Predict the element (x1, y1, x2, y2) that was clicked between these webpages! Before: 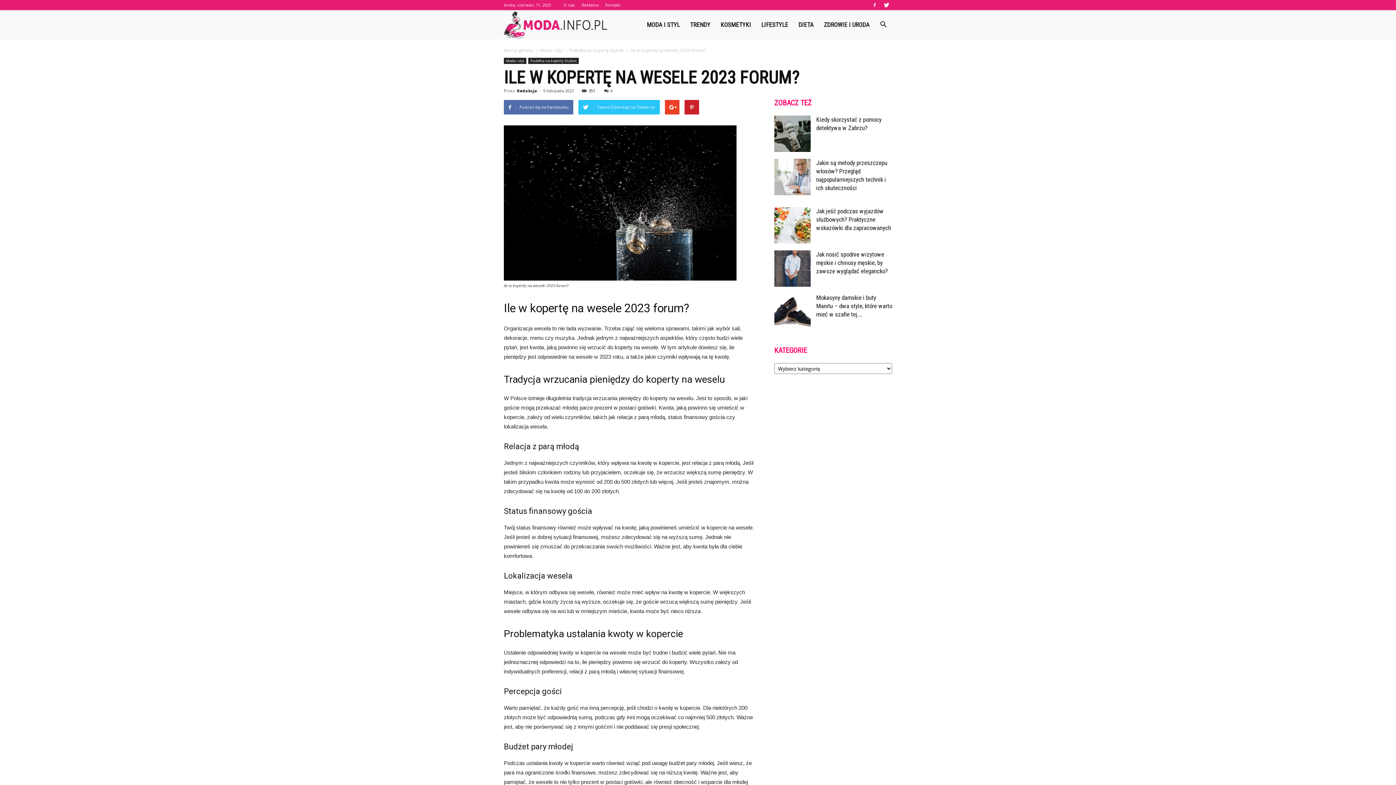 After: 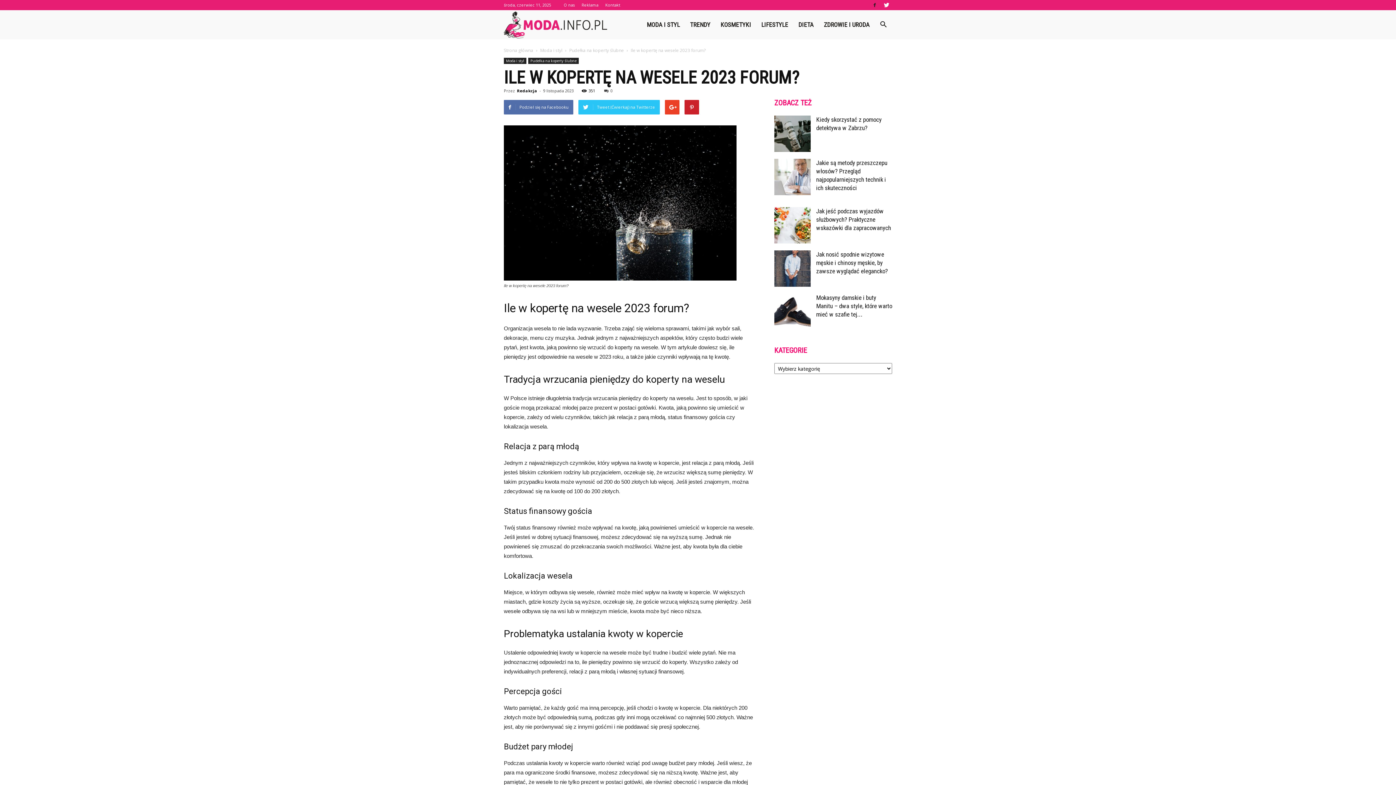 Action: bbox: (869, 0, 880, 10)